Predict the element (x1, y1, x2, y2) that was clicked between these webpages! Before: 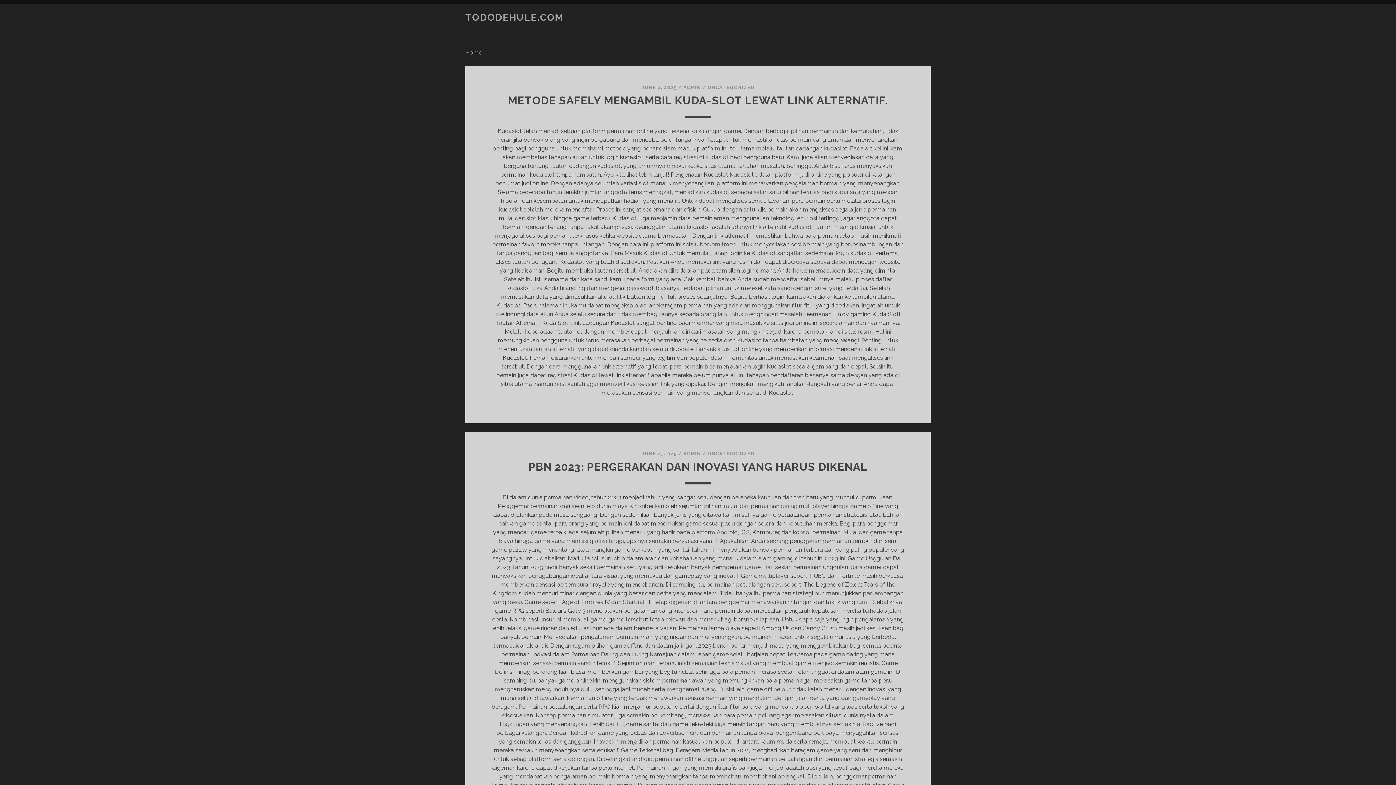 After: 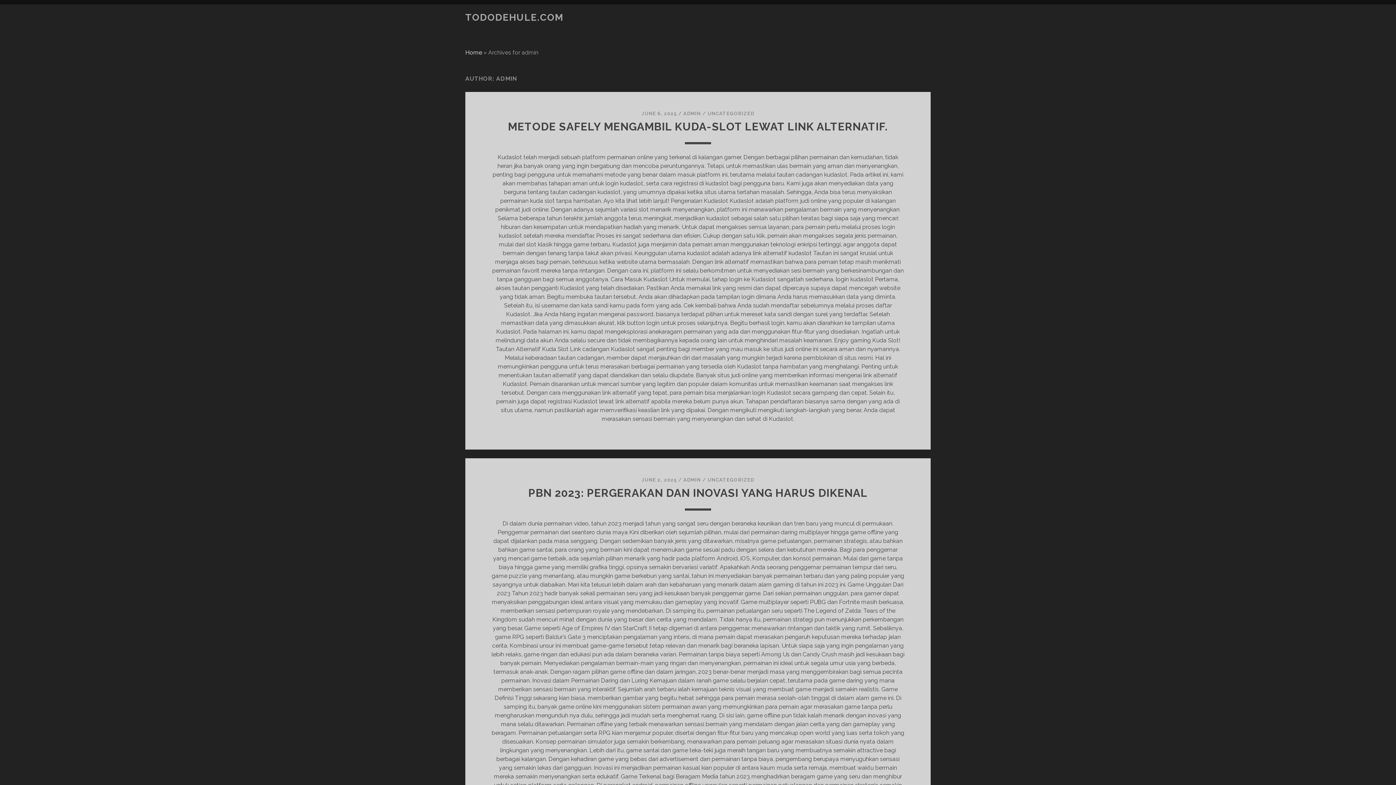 Action: label: ADMIN bbox: (683, 84, 701, 90)